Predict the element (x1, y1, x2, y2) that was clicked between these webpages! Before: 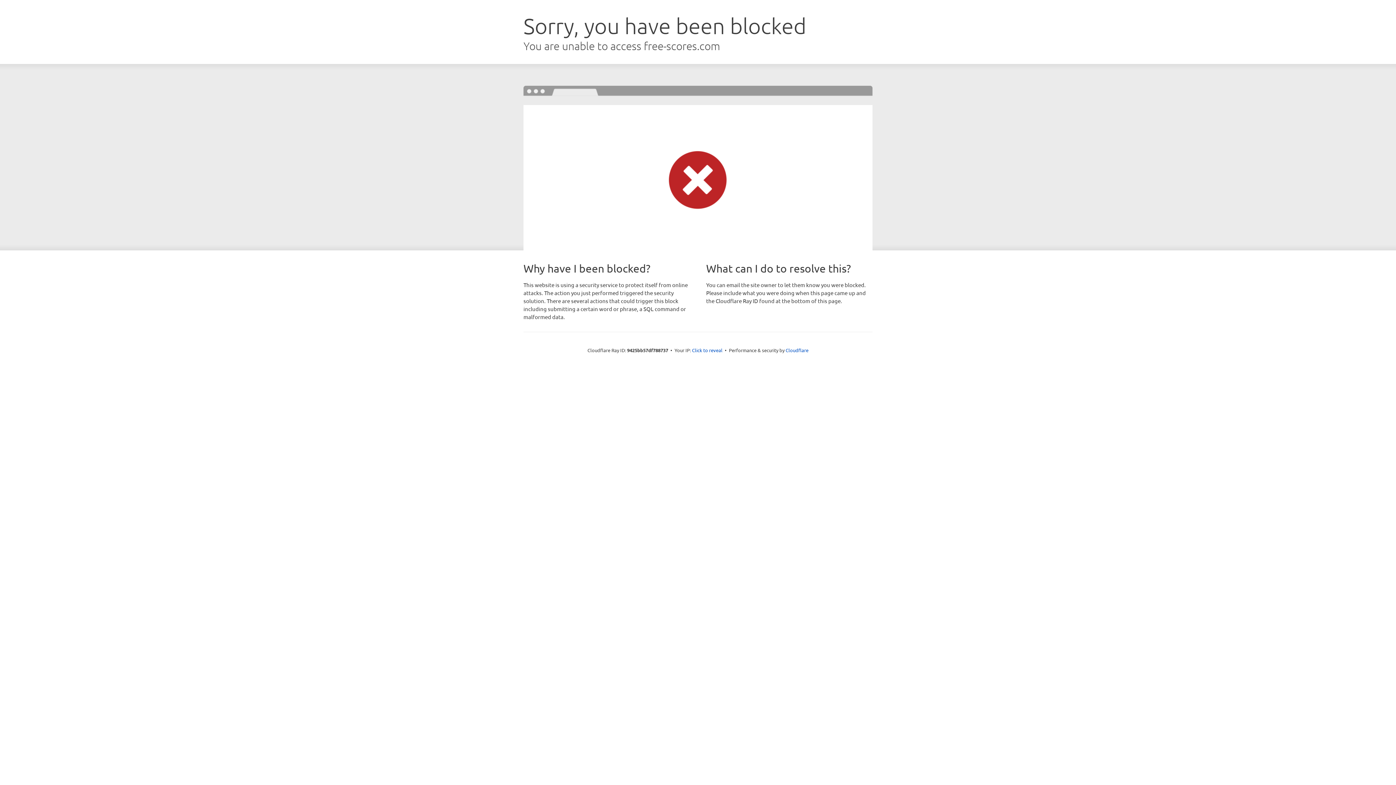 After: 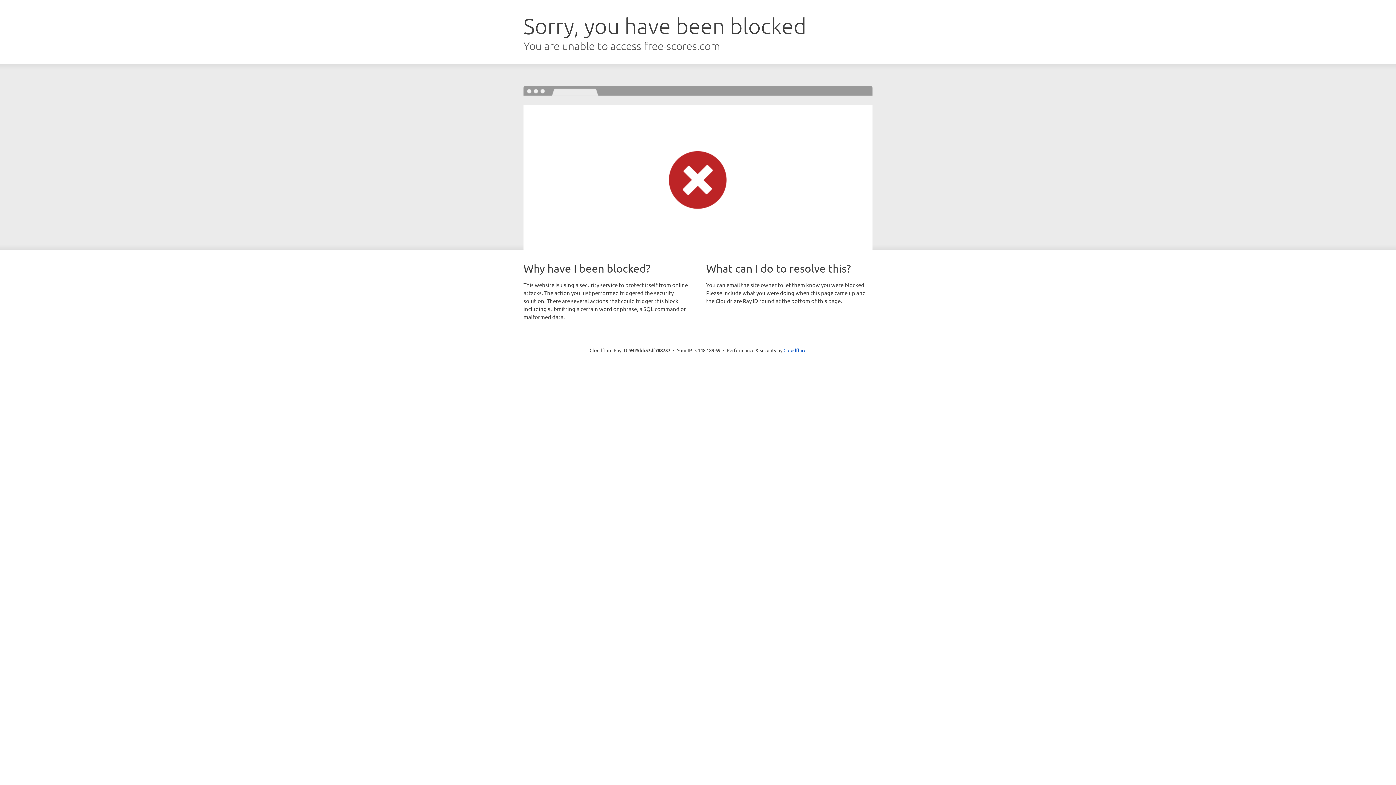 Action: label: Click to reveal bbox: (692, 346, 722, 353)